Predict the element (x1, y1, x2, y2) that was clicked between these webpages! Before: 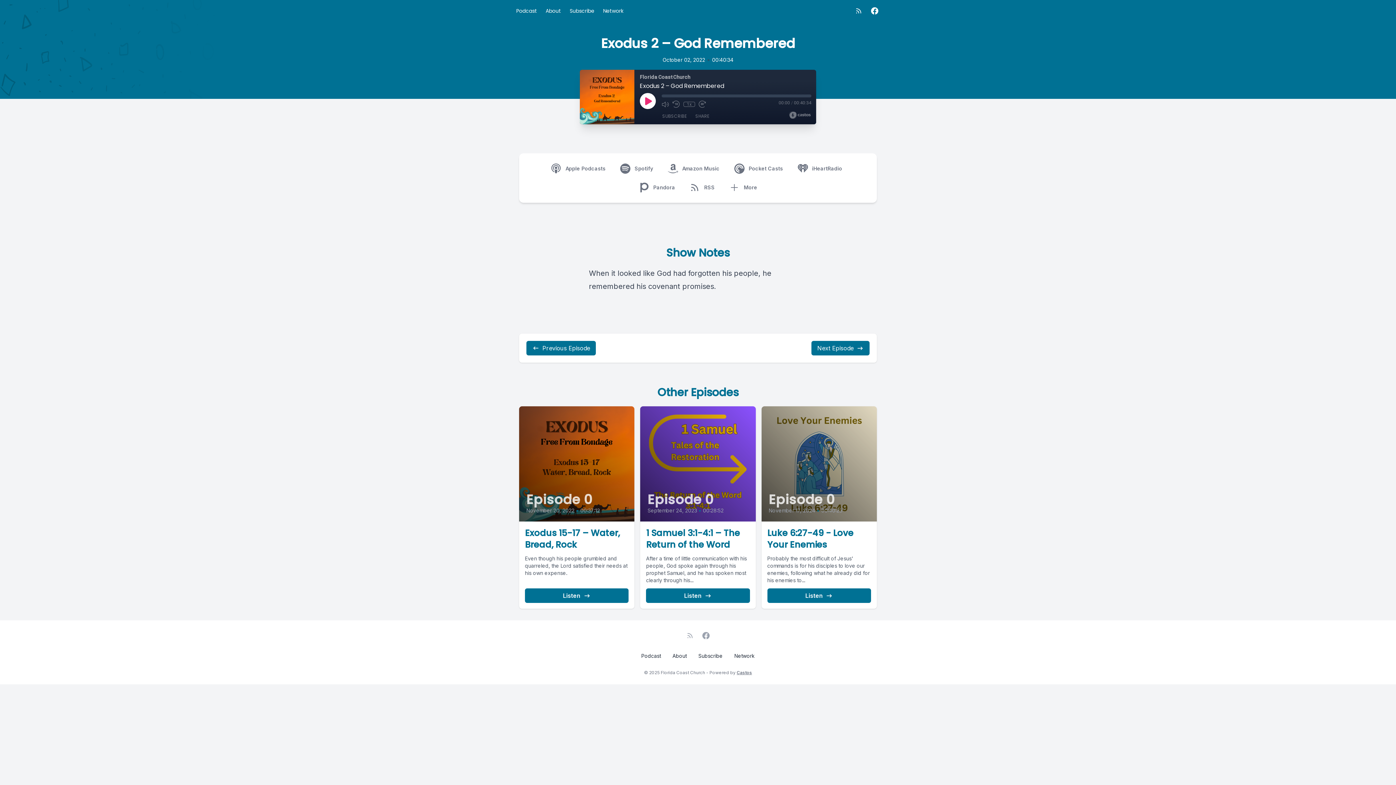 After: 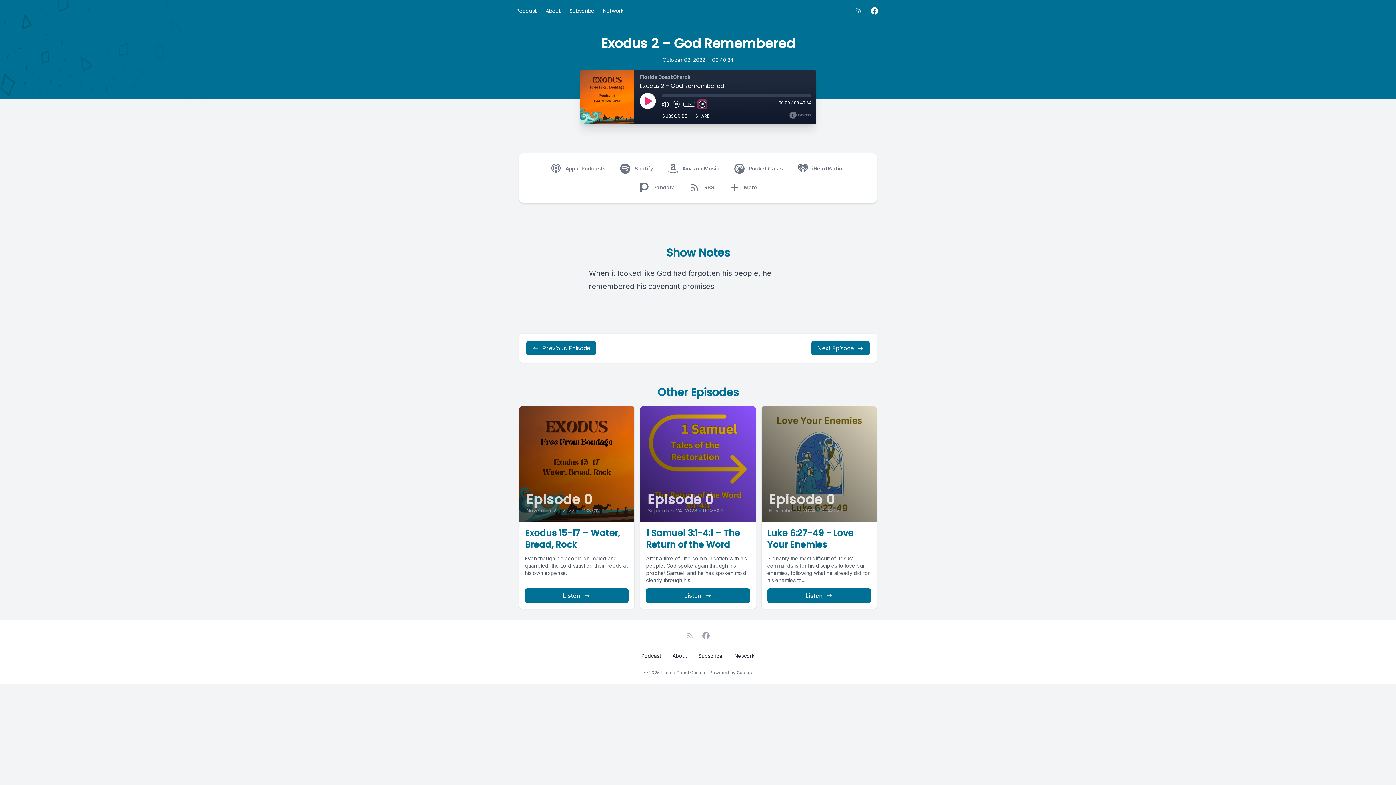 Action: label: Fast Forward 30 seconds bbox: (698, 100, 706, 108)